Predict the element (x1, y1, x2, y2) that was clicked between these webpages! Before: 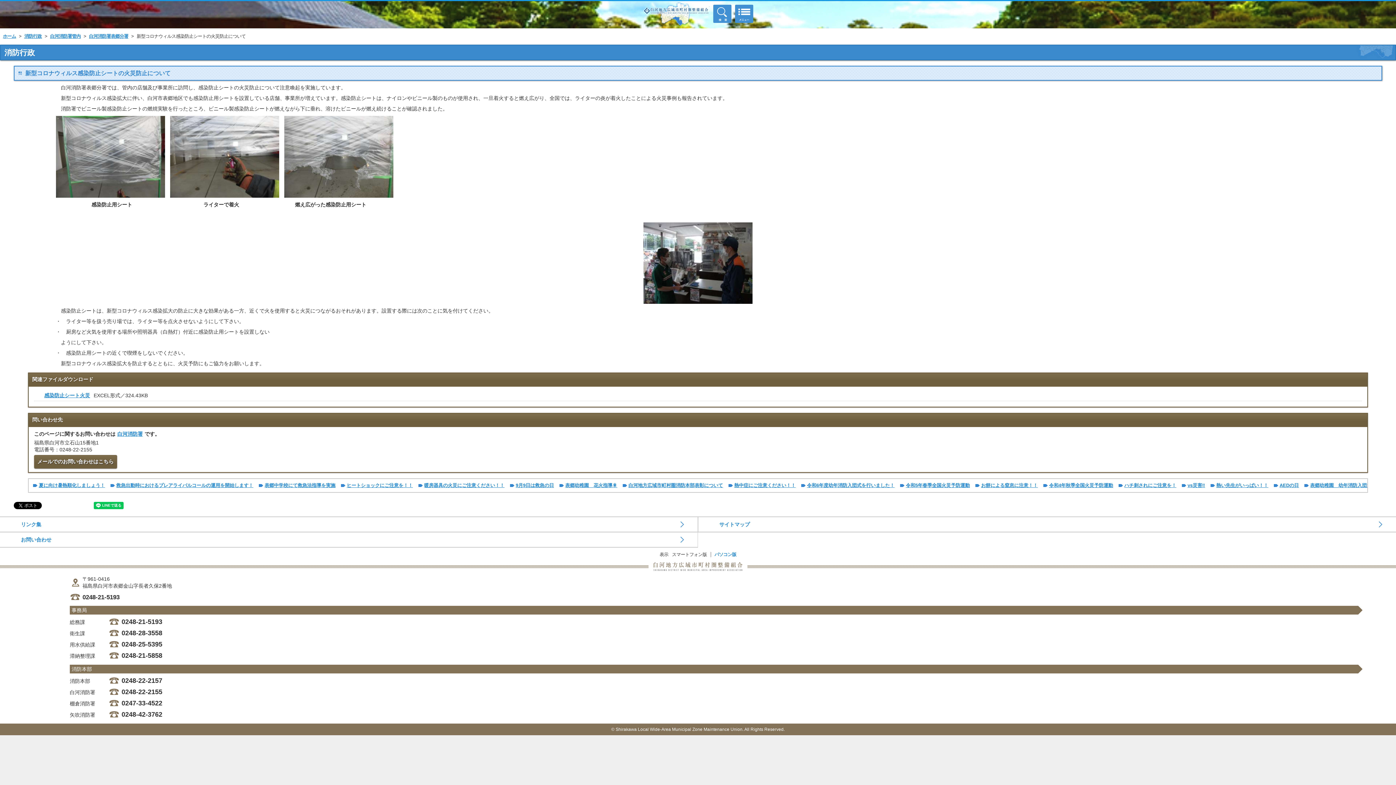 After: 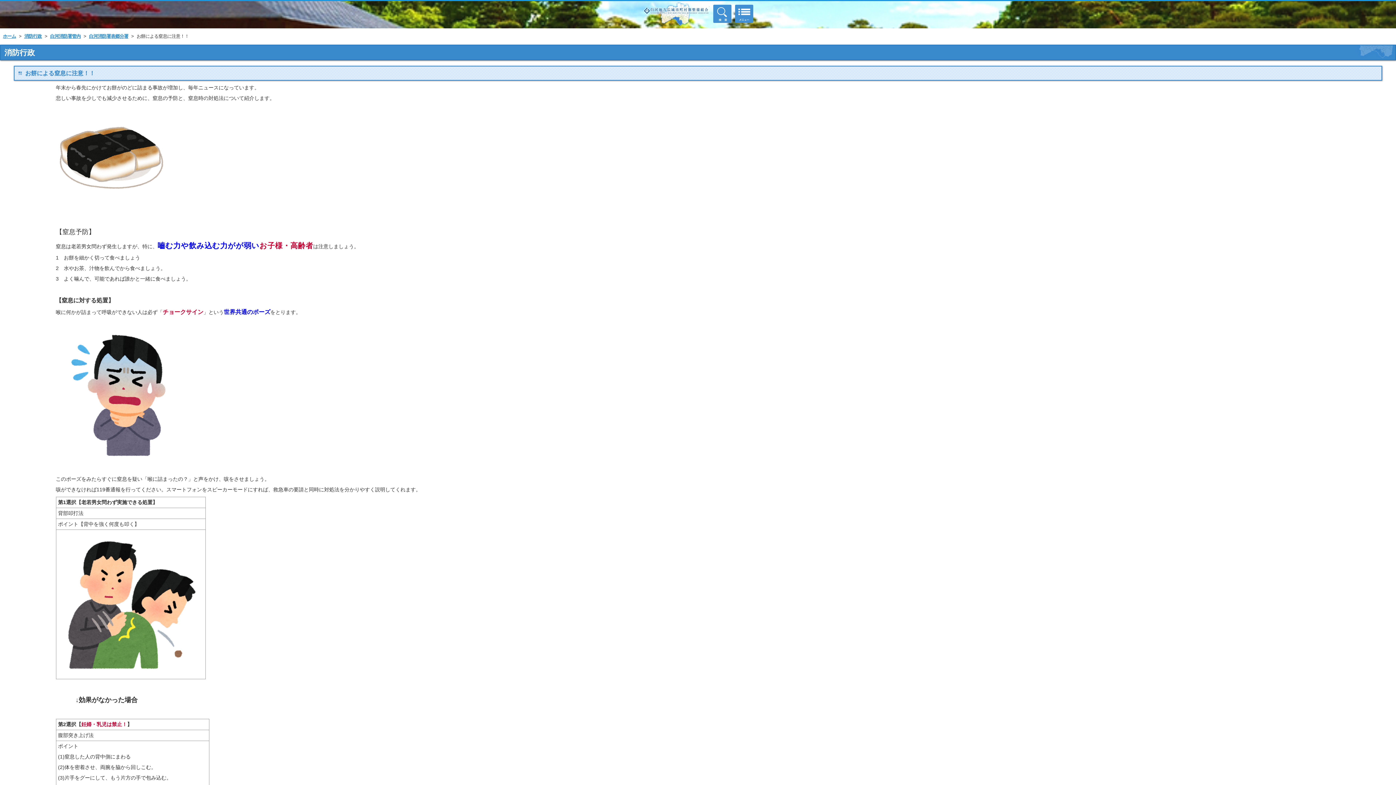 Action: label: お餅による窒息に注意！！ bbox: (981, 482, 1038, 488)